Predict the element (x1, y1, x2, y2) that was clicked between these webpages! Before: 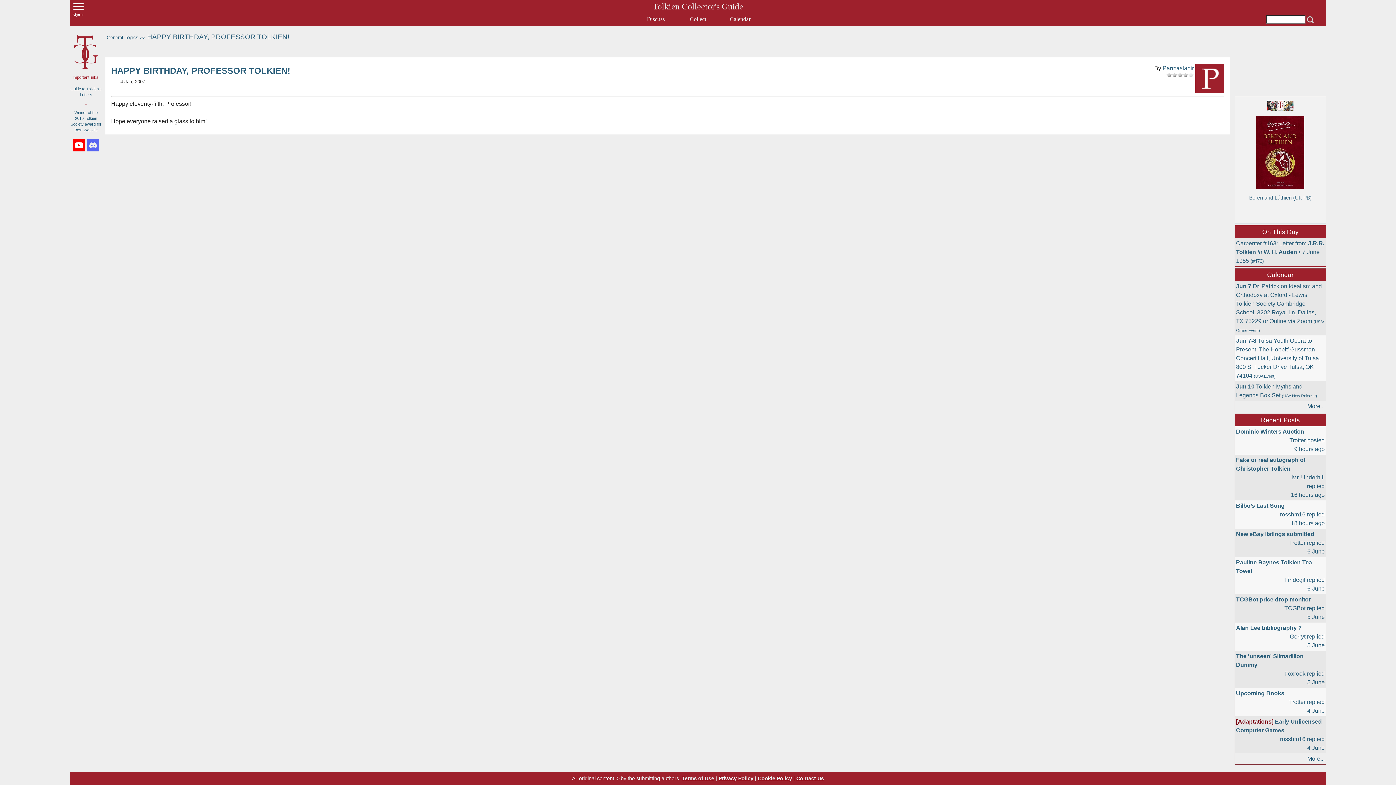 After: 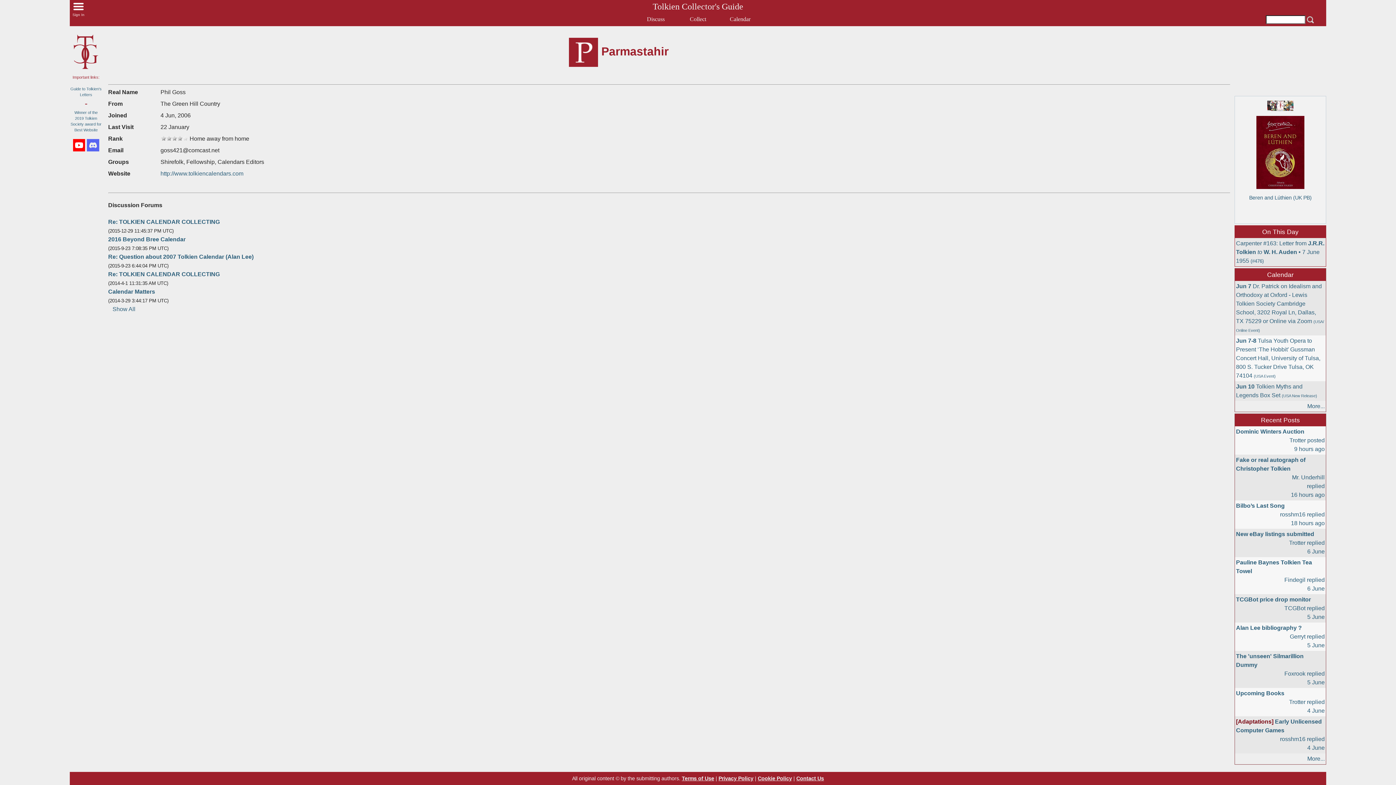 Action: bbox: (1195, 65, 1224, 71)